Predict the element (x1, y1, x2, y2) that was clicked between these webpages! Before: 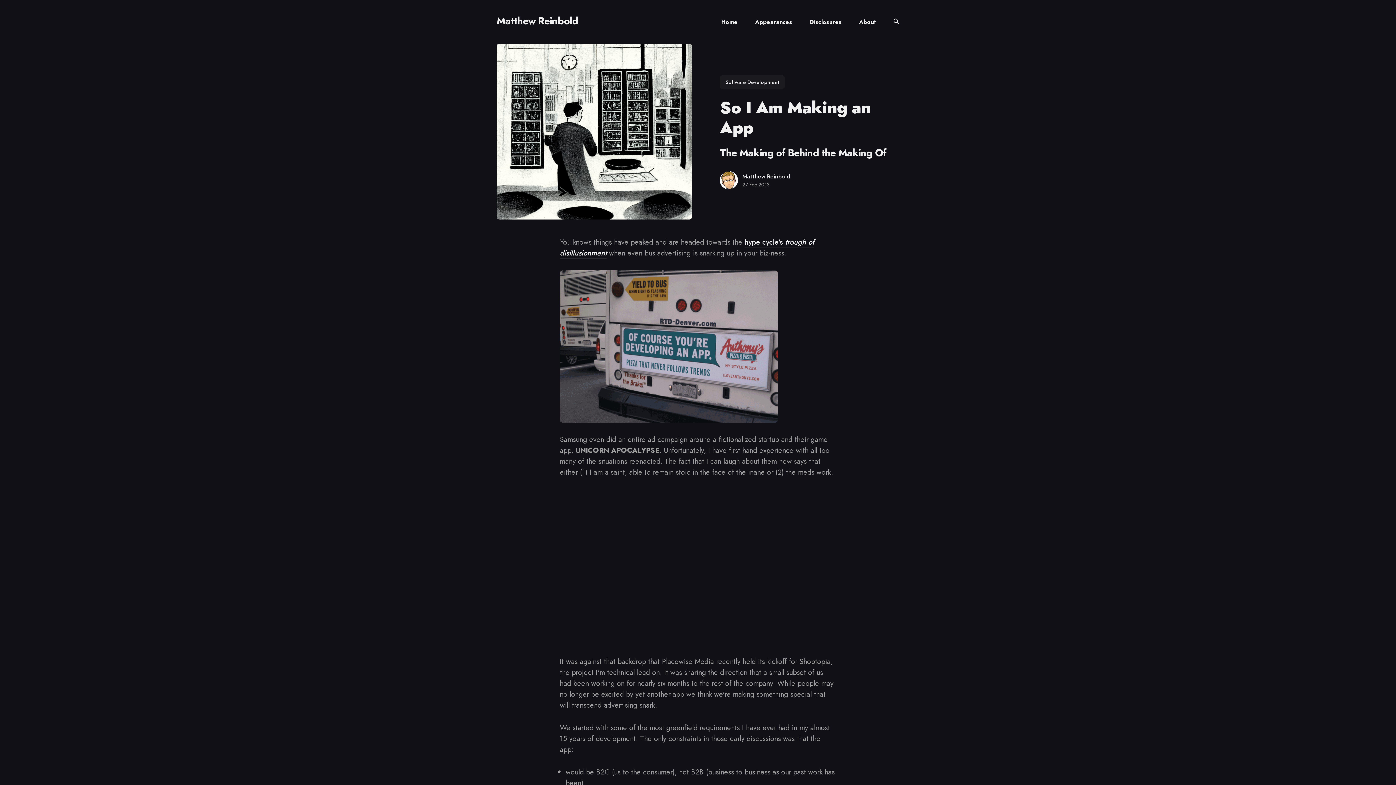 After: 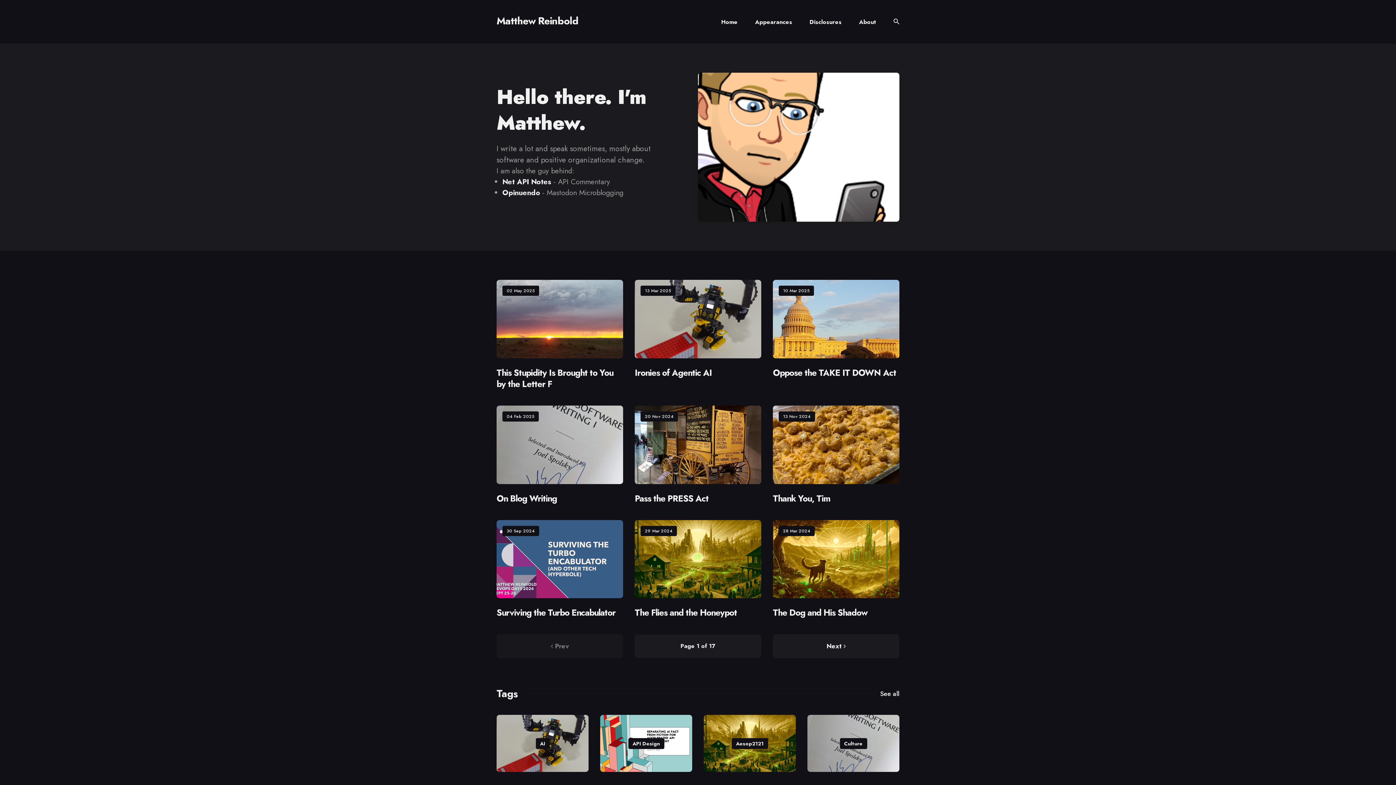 Action: label: Matthew Reinbold bbox: (496, 12, 578, 29)